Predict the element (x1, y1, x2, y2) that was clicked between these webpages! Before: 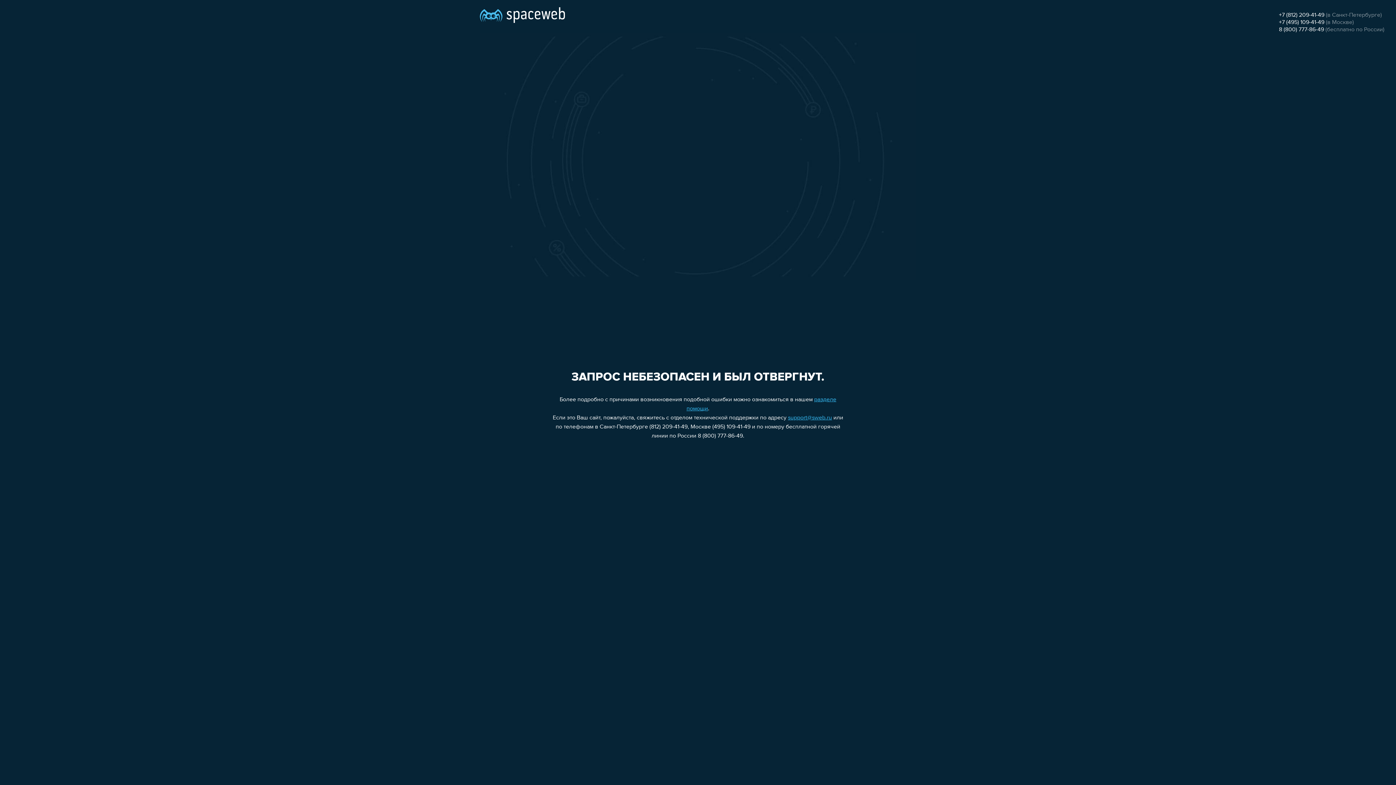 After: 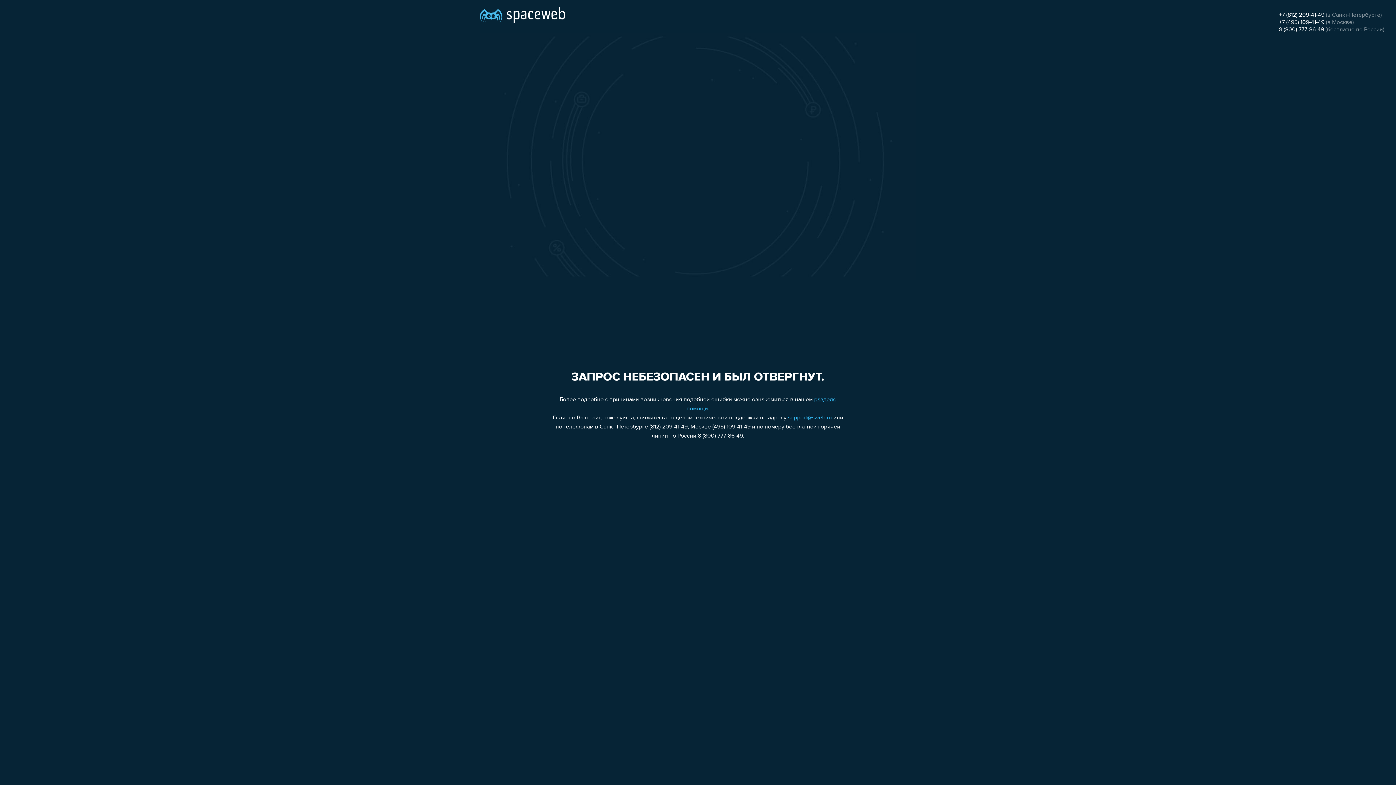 Action: label: +7 (812) 209-41-49 bbox: (1279, 12, 1324, 18)